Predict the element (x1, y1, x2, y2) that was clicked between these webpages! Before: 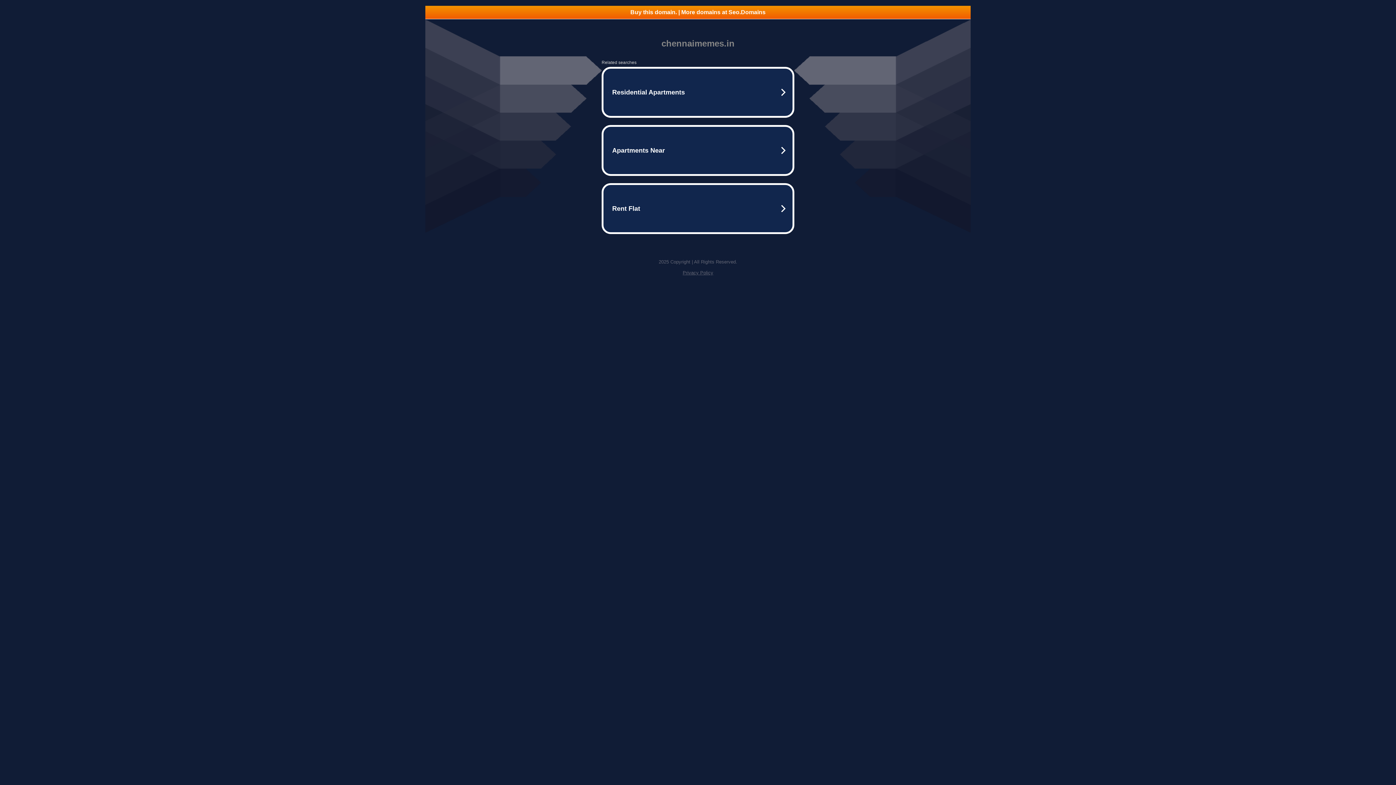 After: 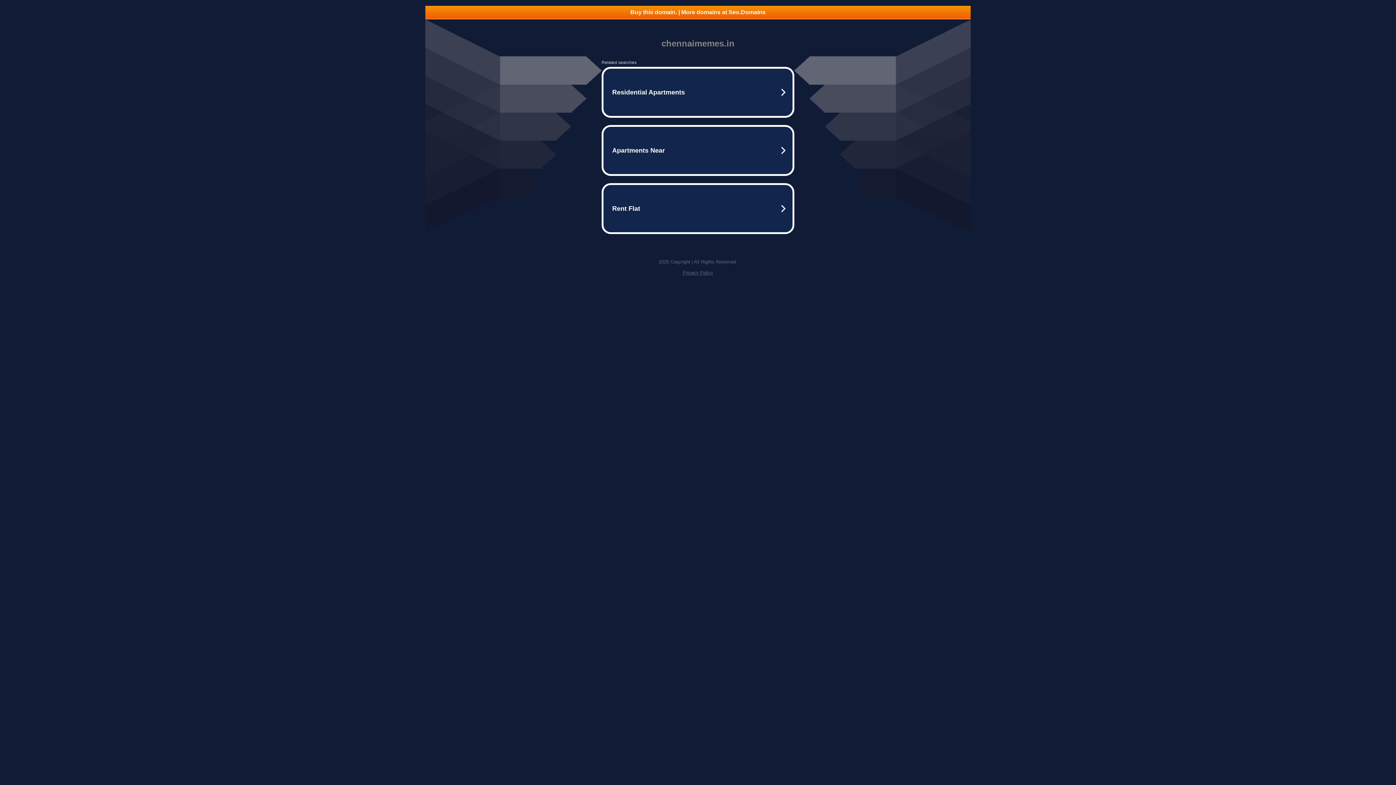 Action: bbox: (425, 5, 970, 18) label: Buy this domain. | More domains at Seo.Domains